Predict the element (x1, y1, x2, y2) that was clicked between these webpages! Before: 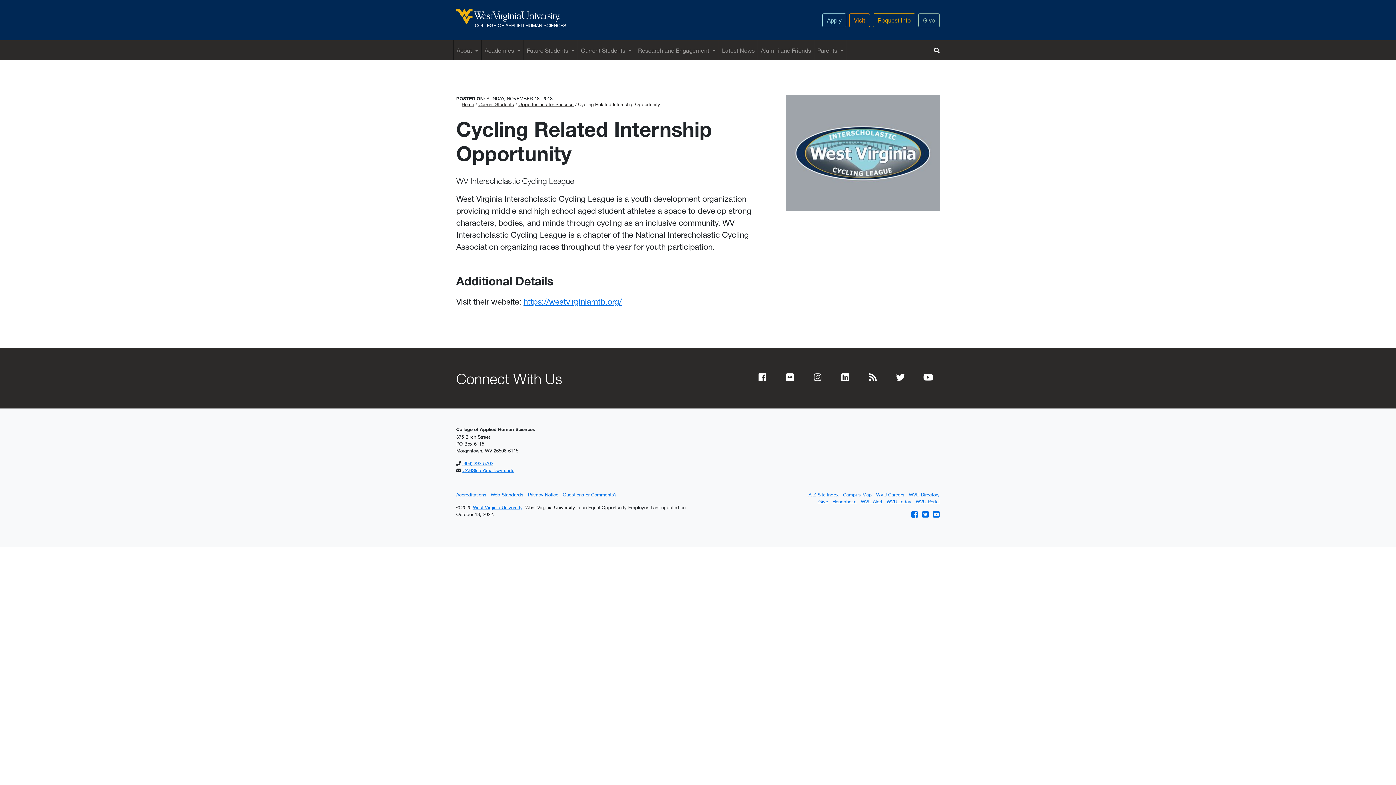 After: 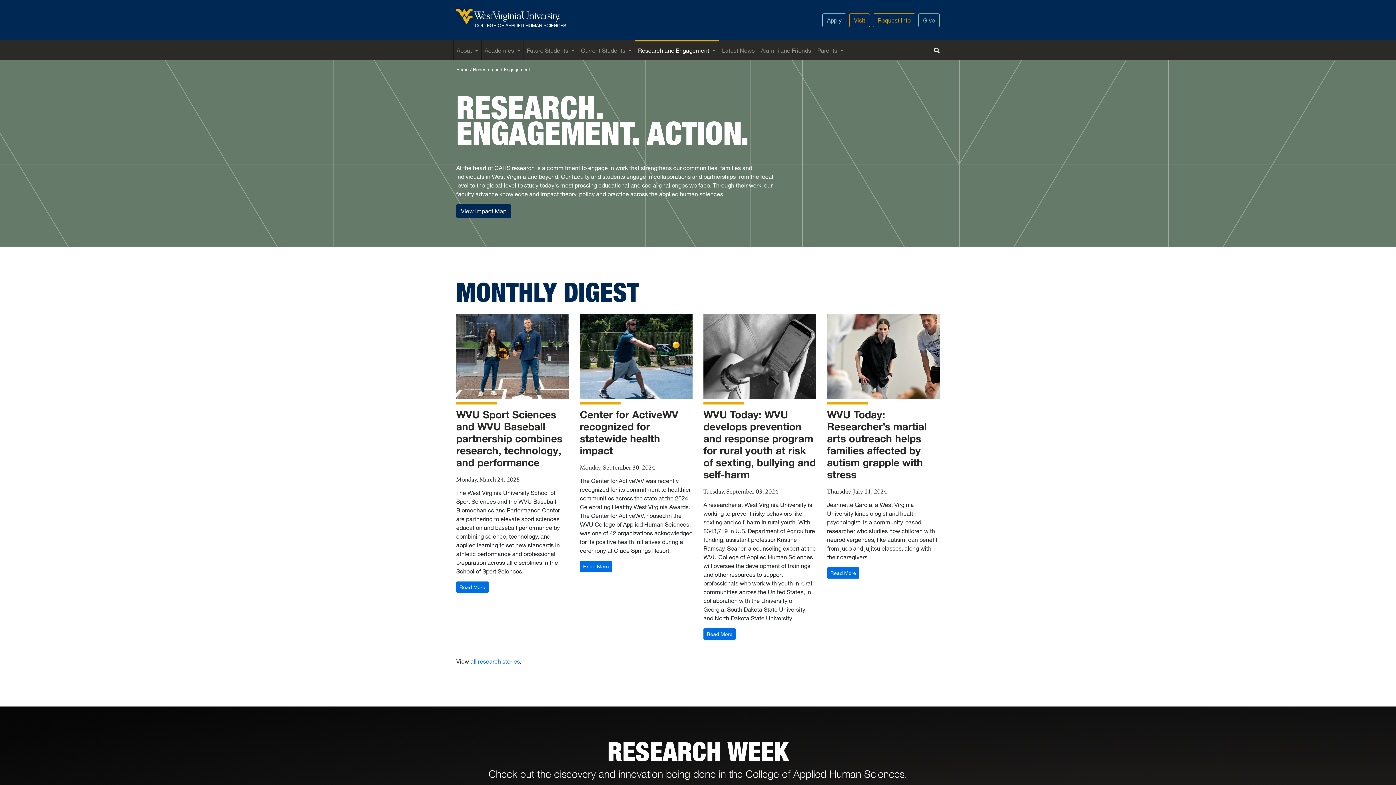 Action: bbox: (635, 40, 719, 60) label: Research and Engagement